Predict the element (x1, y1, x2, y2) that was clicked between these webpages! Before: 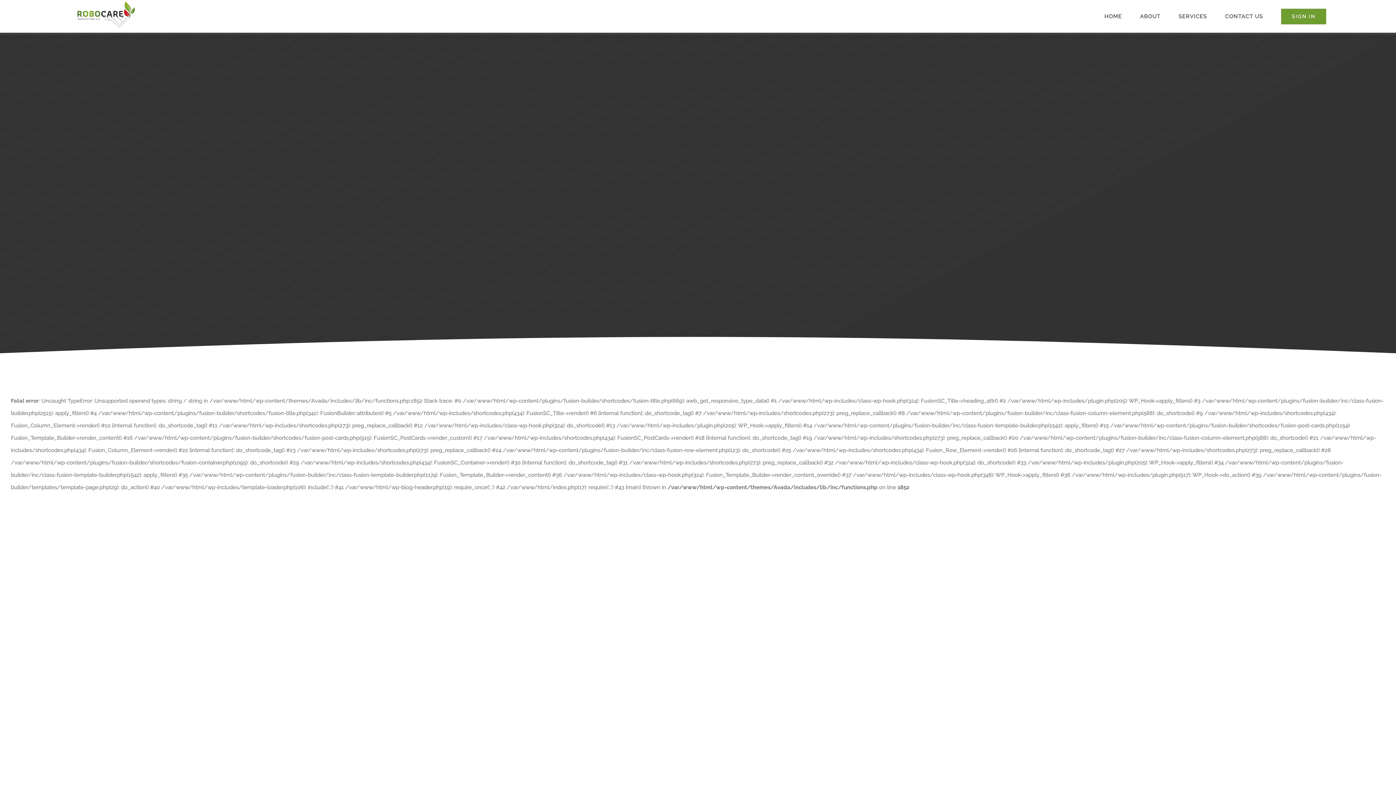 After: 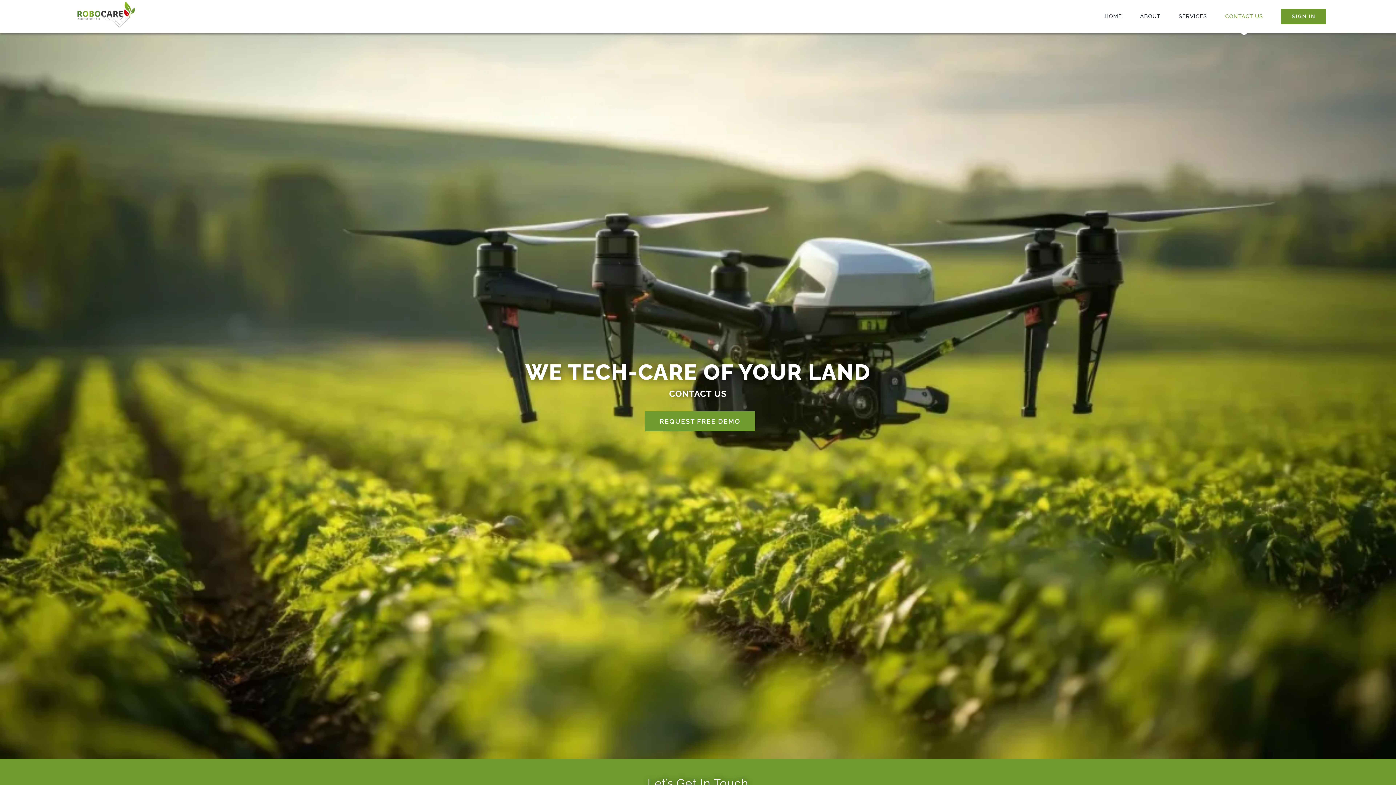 Action: label: CONTACT US bbox: (1225, 0, 1263, 32)